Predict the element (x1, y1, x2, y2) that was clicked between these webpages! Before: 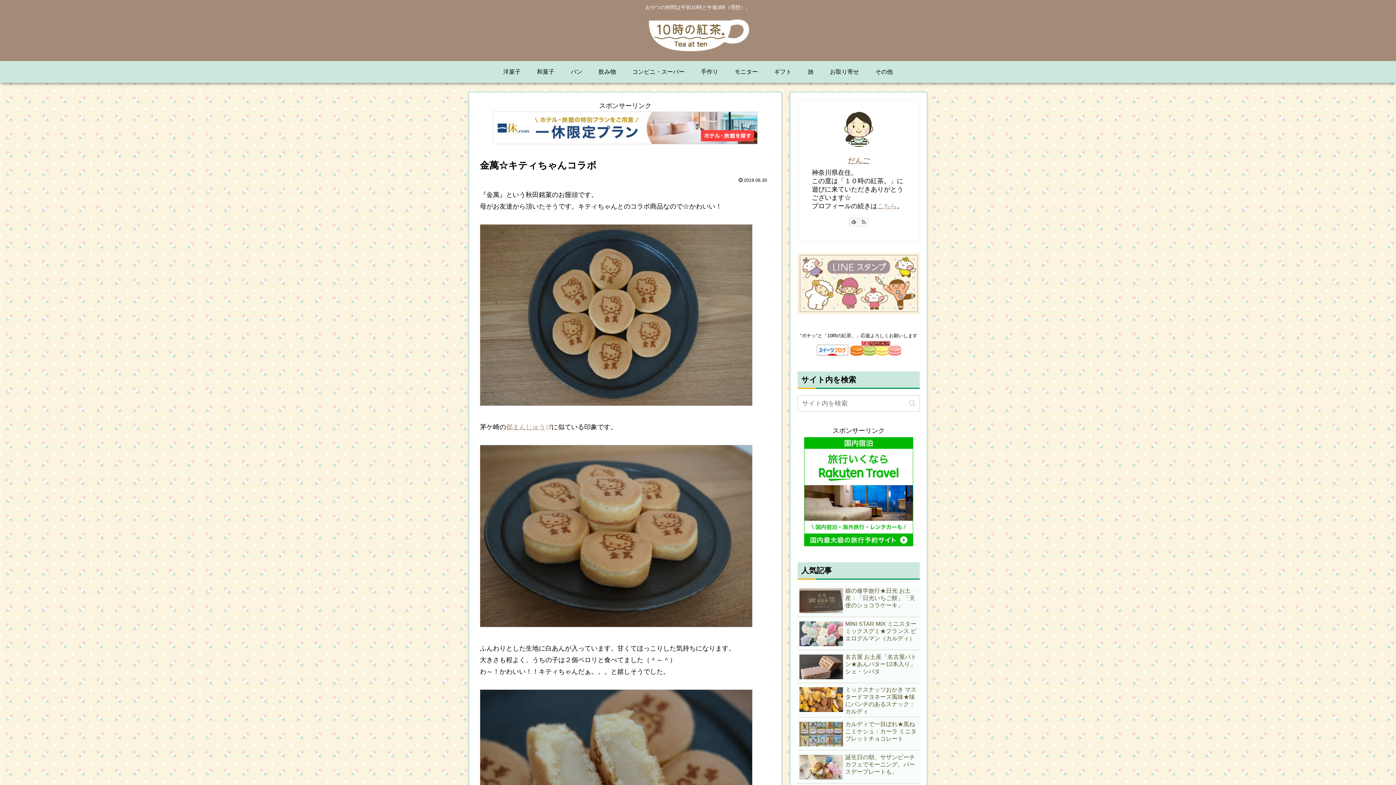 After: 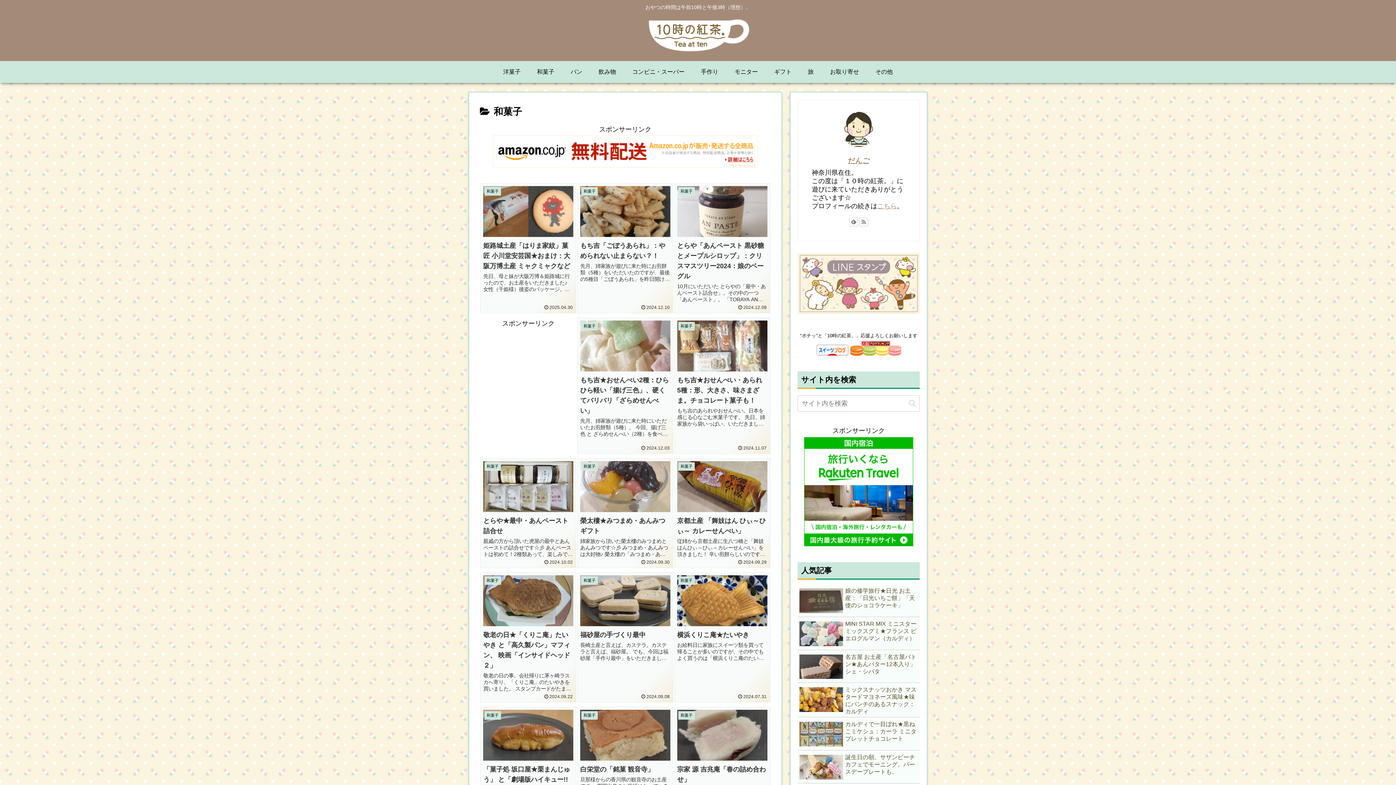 Action: label: 和菓子 bbox: (528, 61, 562, 82)